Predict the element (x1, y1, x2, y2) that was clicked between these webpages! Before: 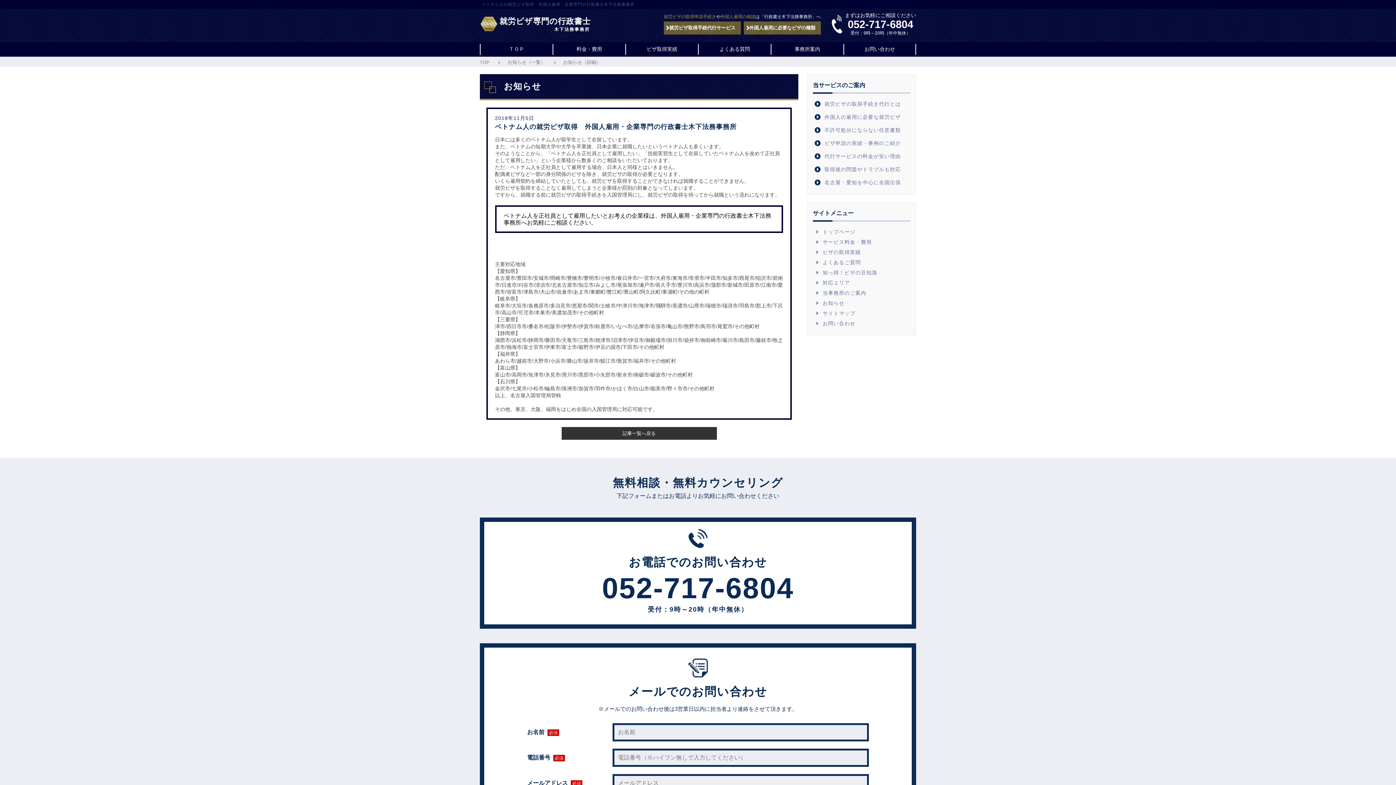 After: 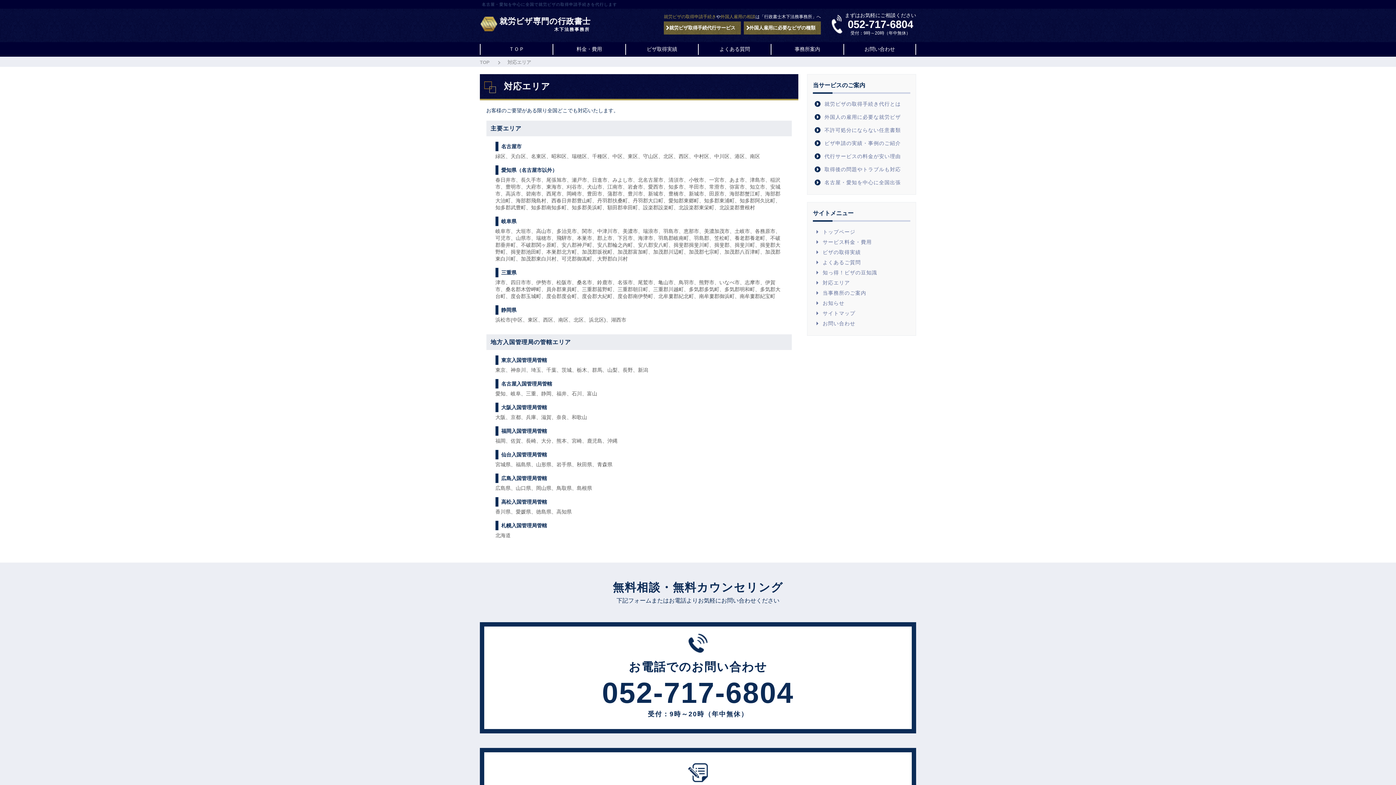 Action: bbox: (813, 278, 910, 287) label: 対応エリア